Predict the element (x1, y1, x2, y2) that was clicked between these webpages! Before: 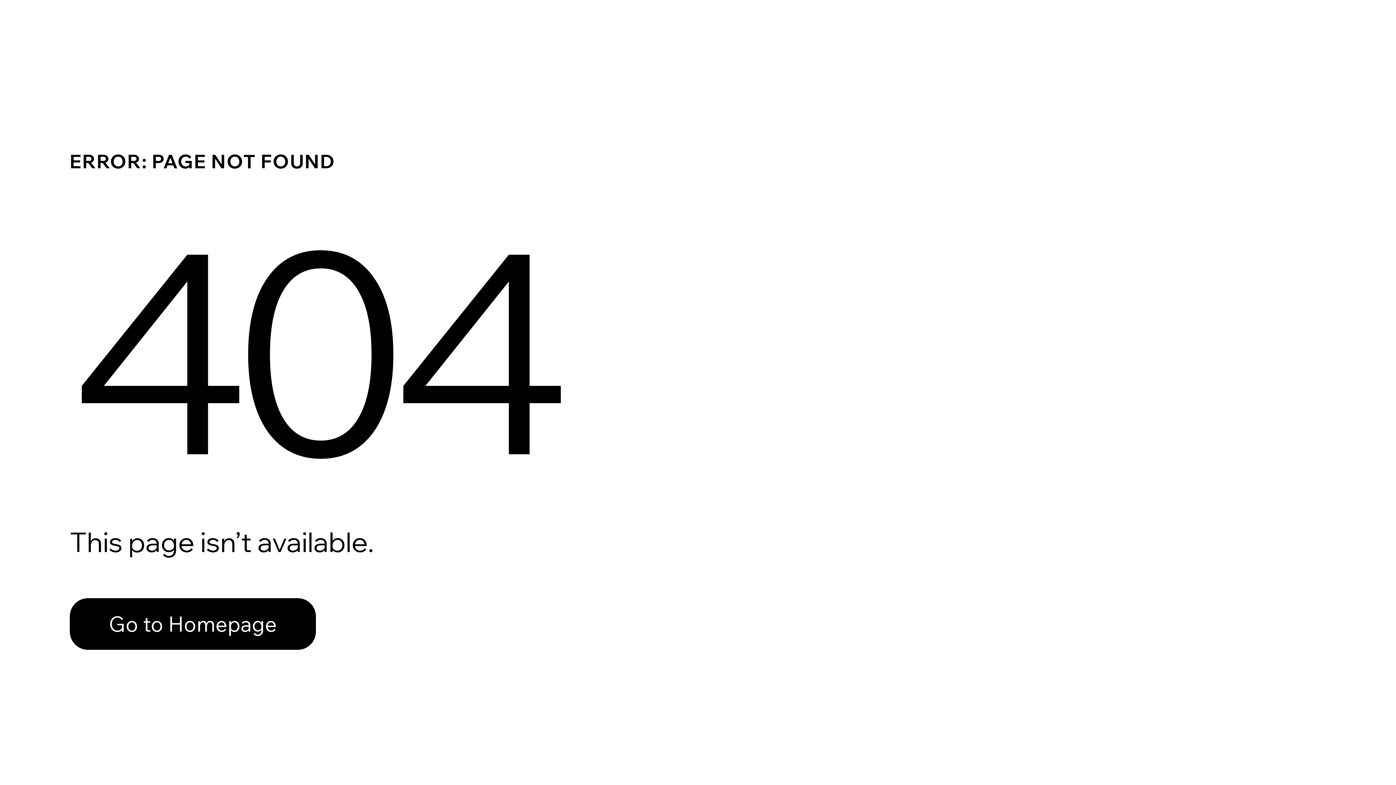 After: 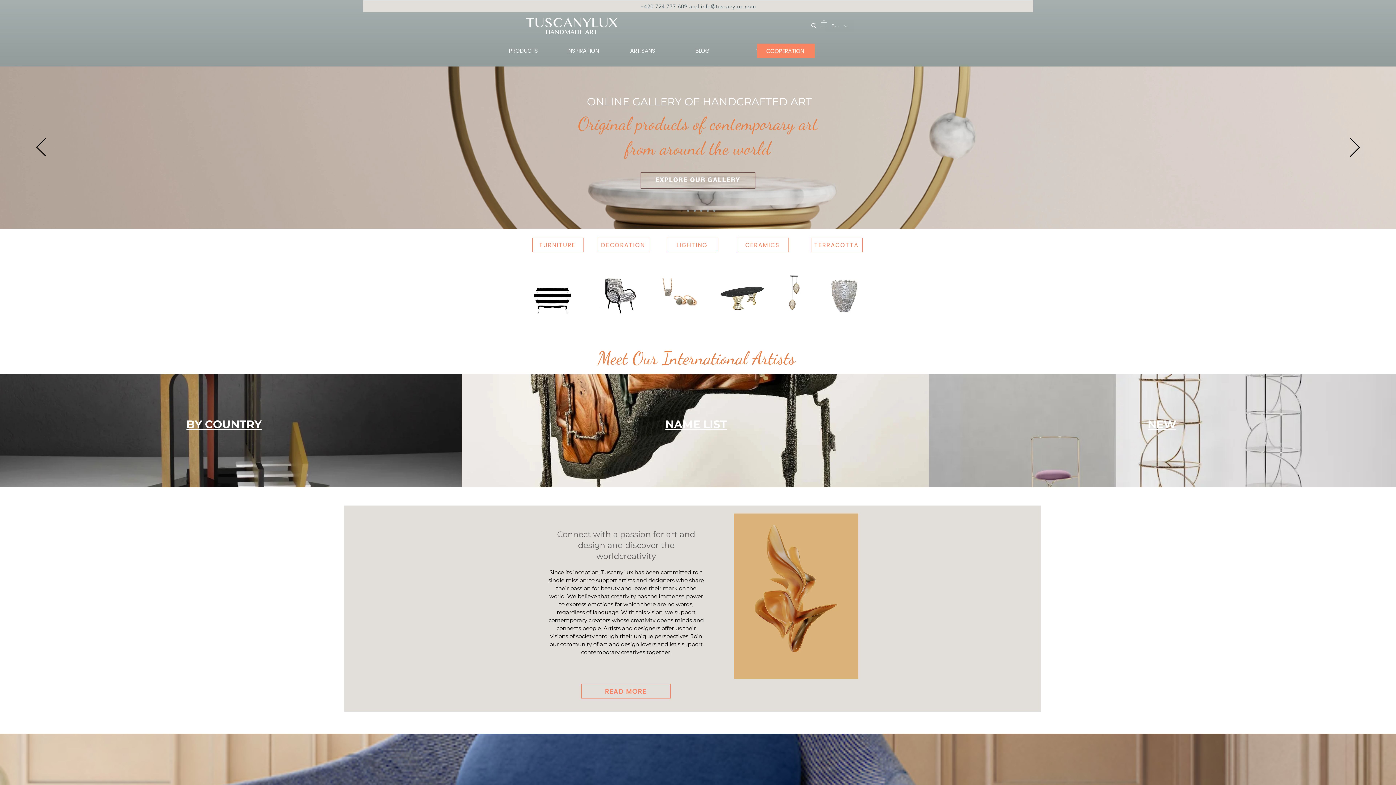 Action: bbox: (69, 582, 768, 659) label: Go to Homepage